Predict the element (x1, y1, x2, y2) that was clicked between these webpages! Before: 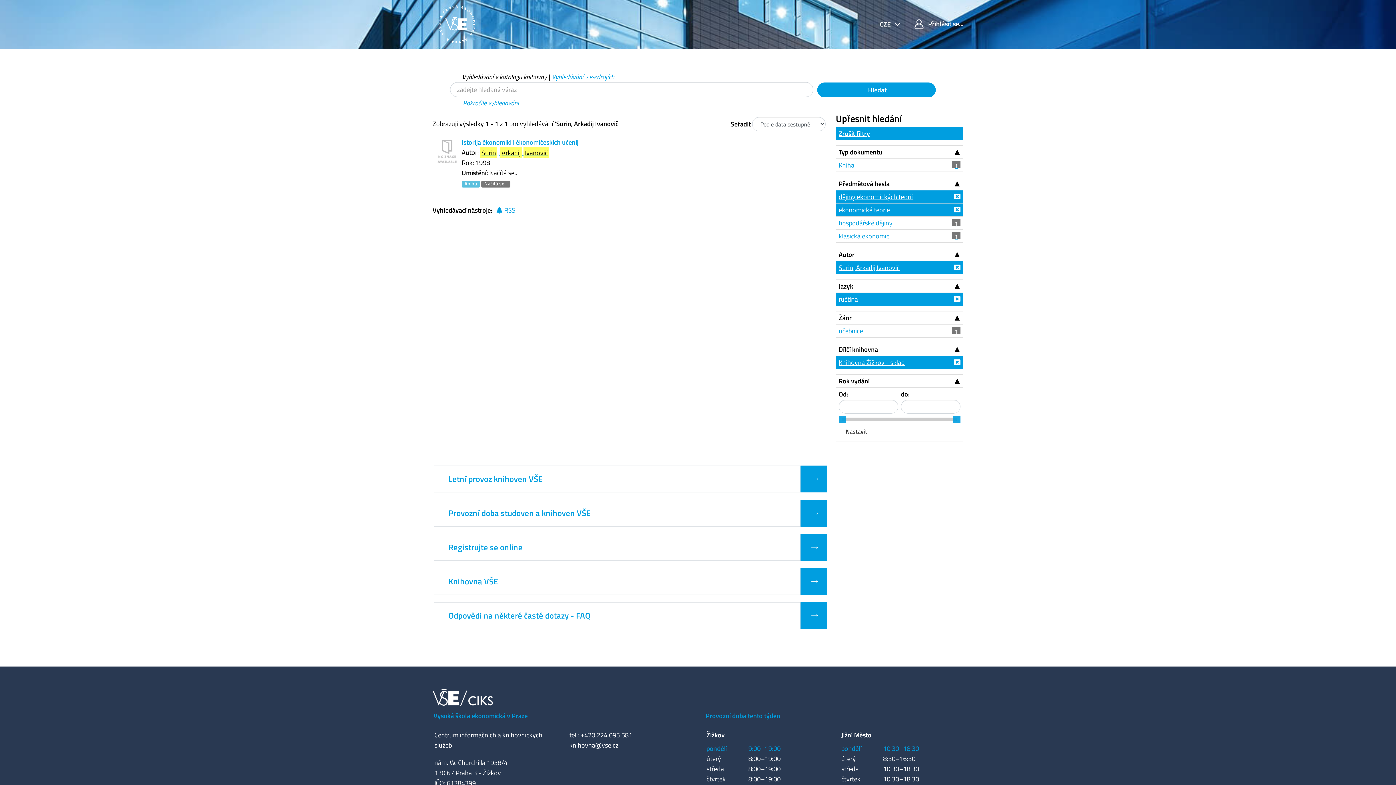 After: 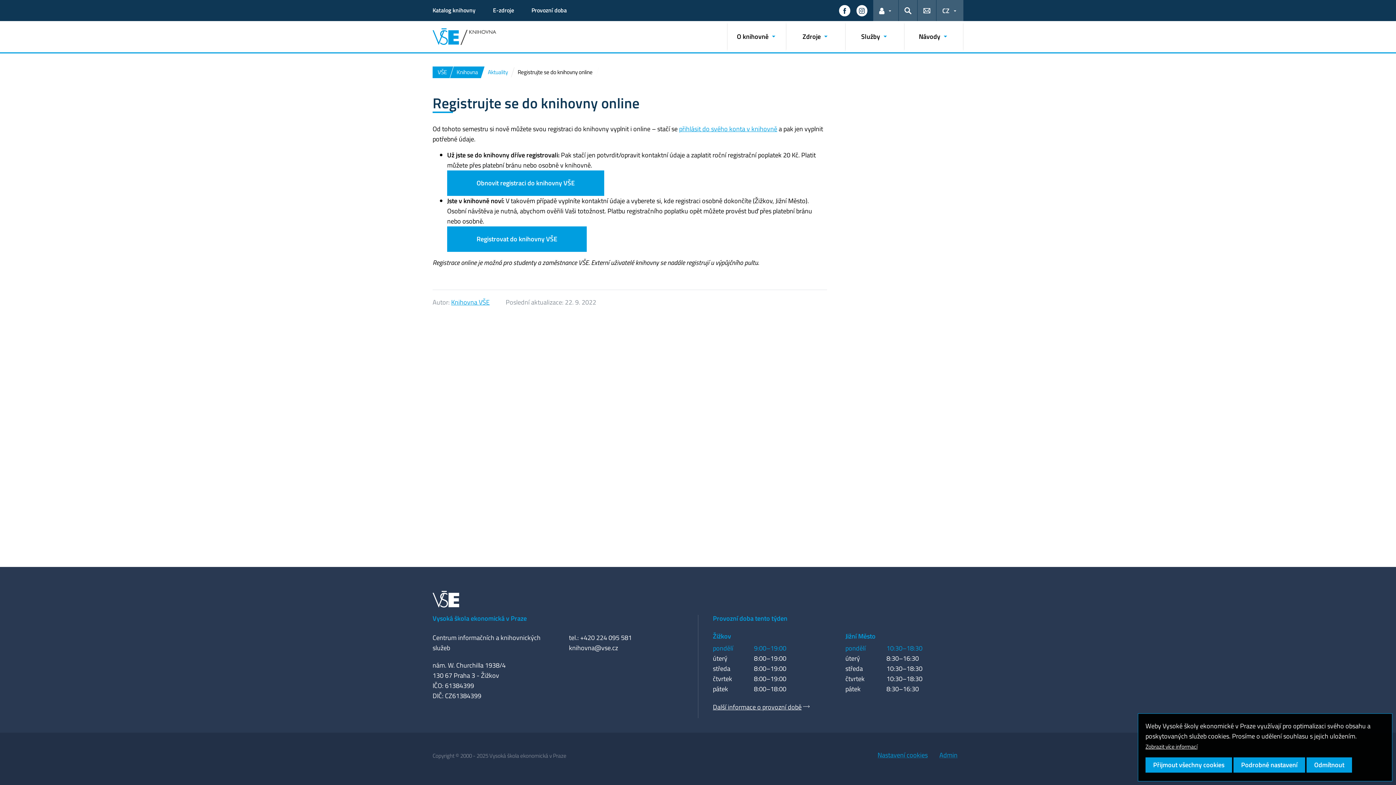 Action: label:   bbox: (800, 534, 826, 560)